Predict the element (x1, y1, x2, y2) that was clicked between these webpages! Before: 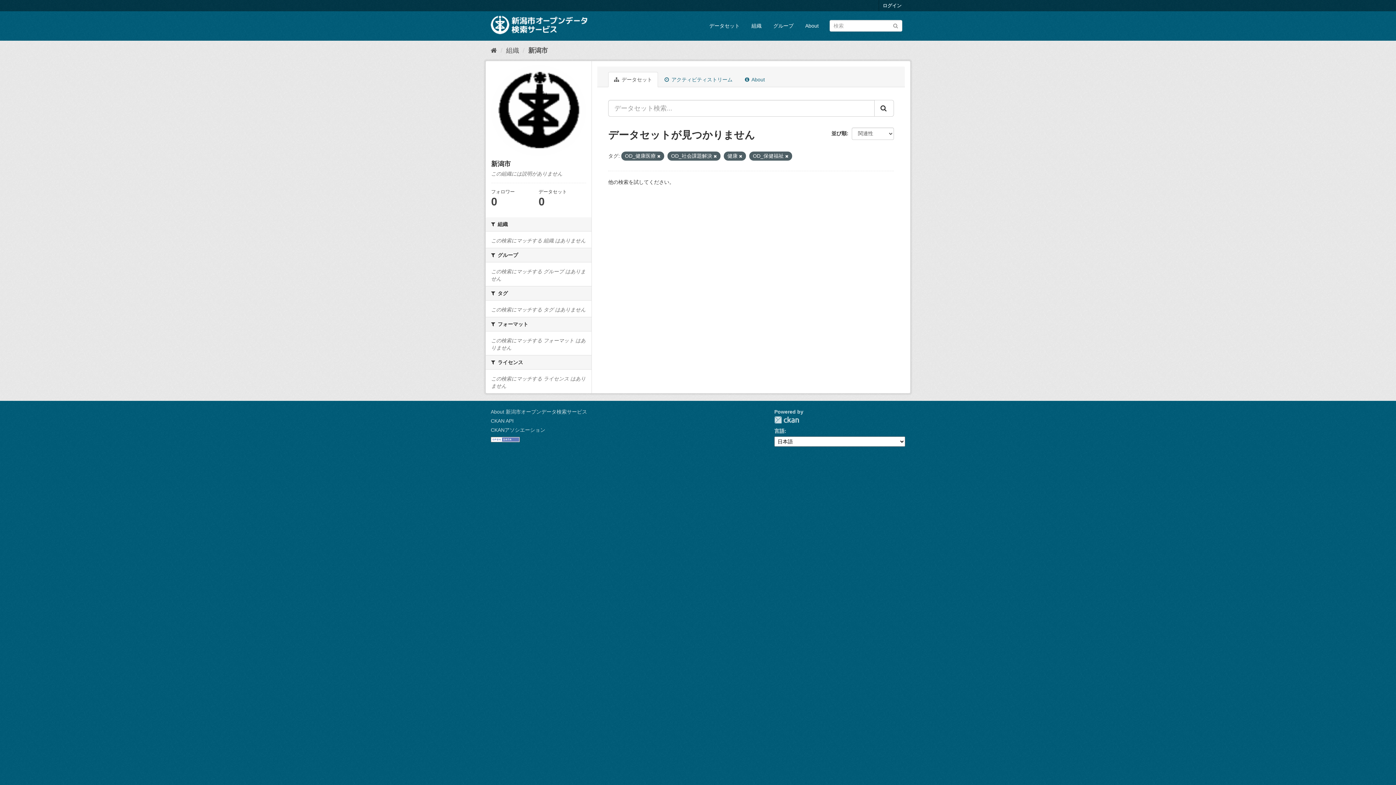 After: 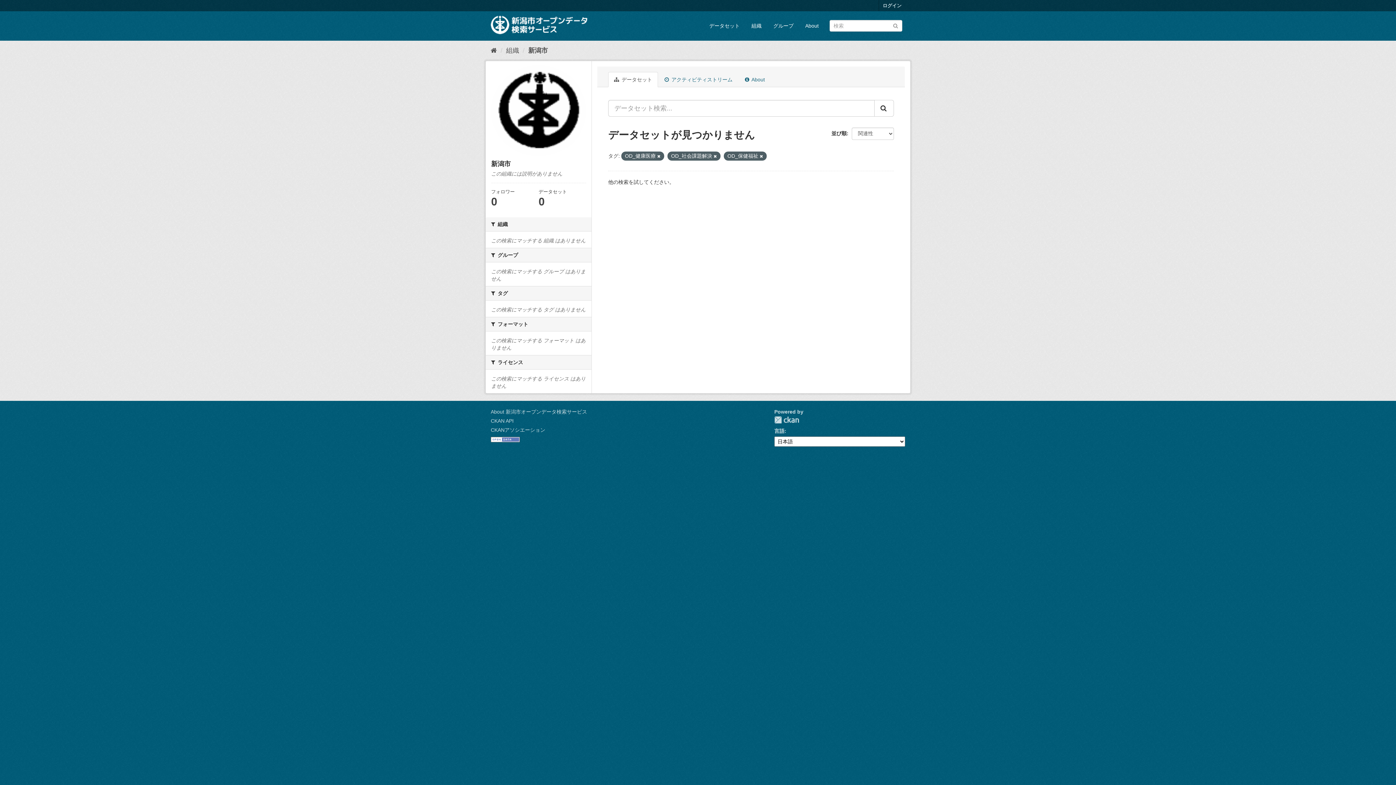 Action: bbox: (739, 154, 742, 158)